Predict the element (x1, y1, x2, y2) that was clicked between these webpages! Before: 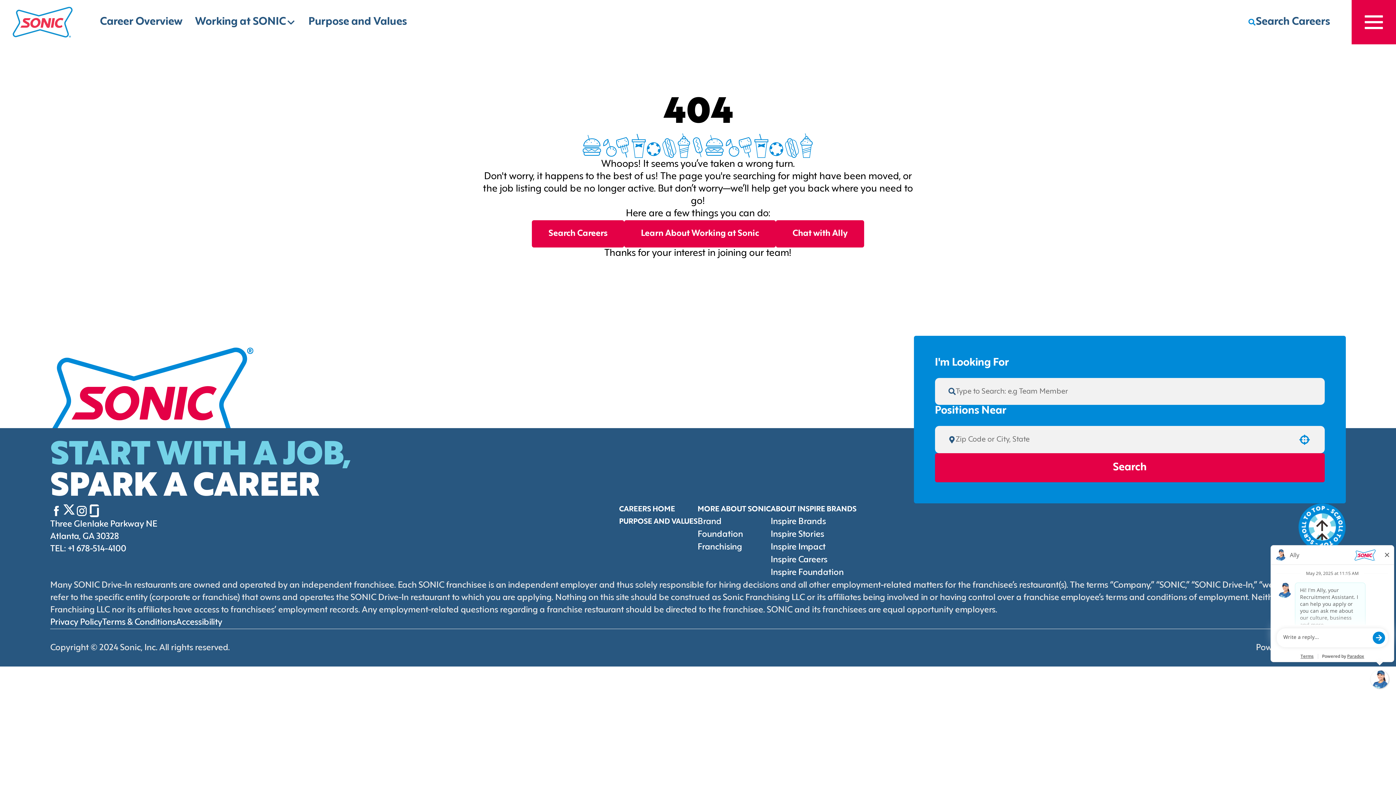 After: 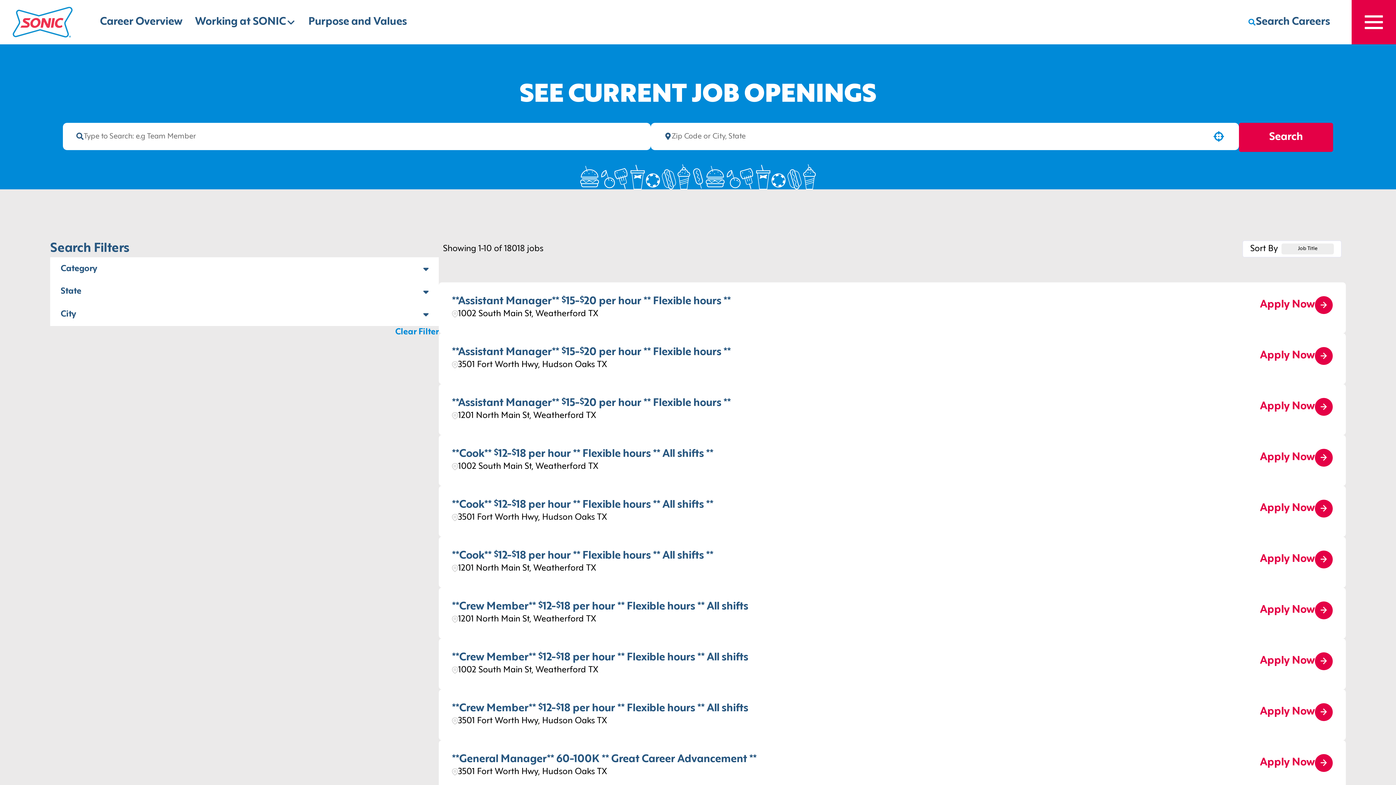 Action: label: Search Careers bbox: (1240, 9, 1338, 35)